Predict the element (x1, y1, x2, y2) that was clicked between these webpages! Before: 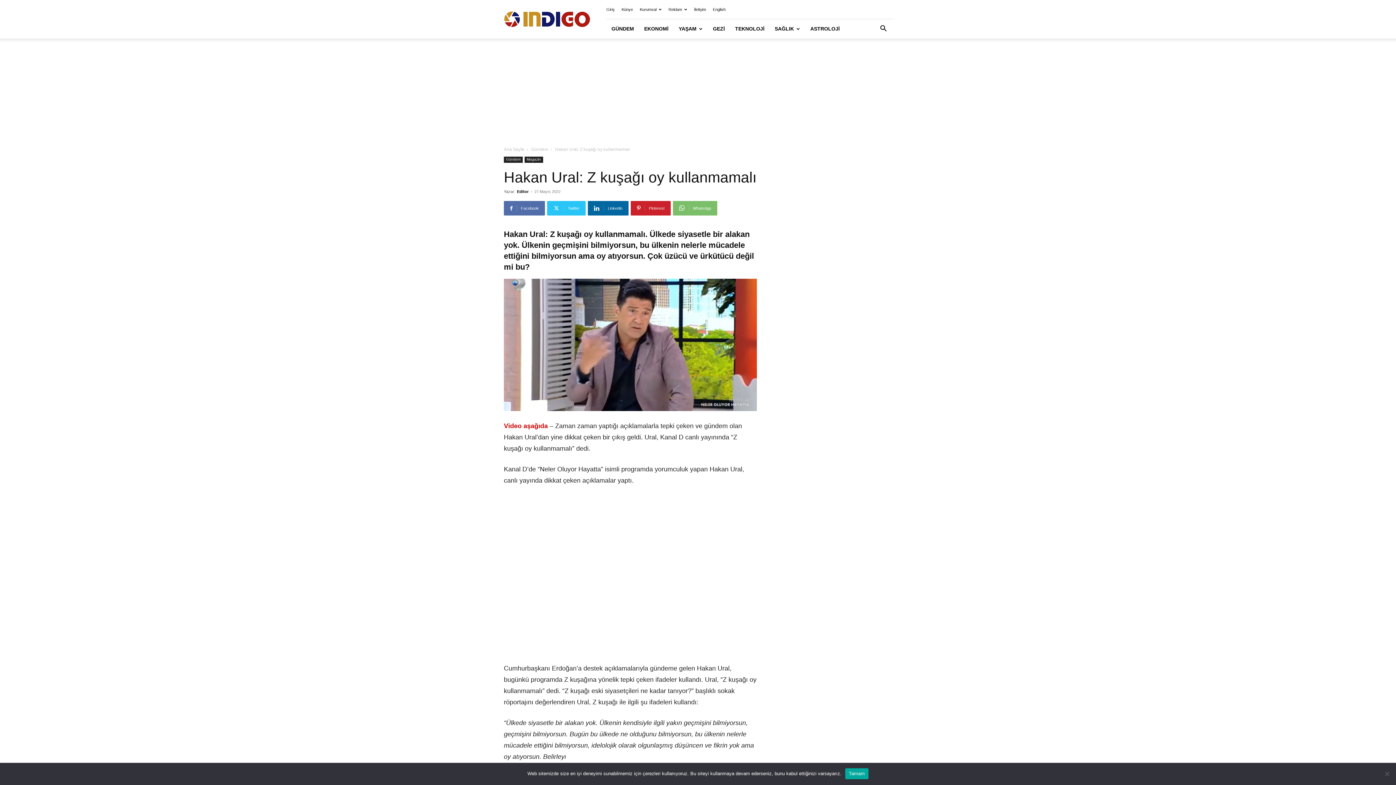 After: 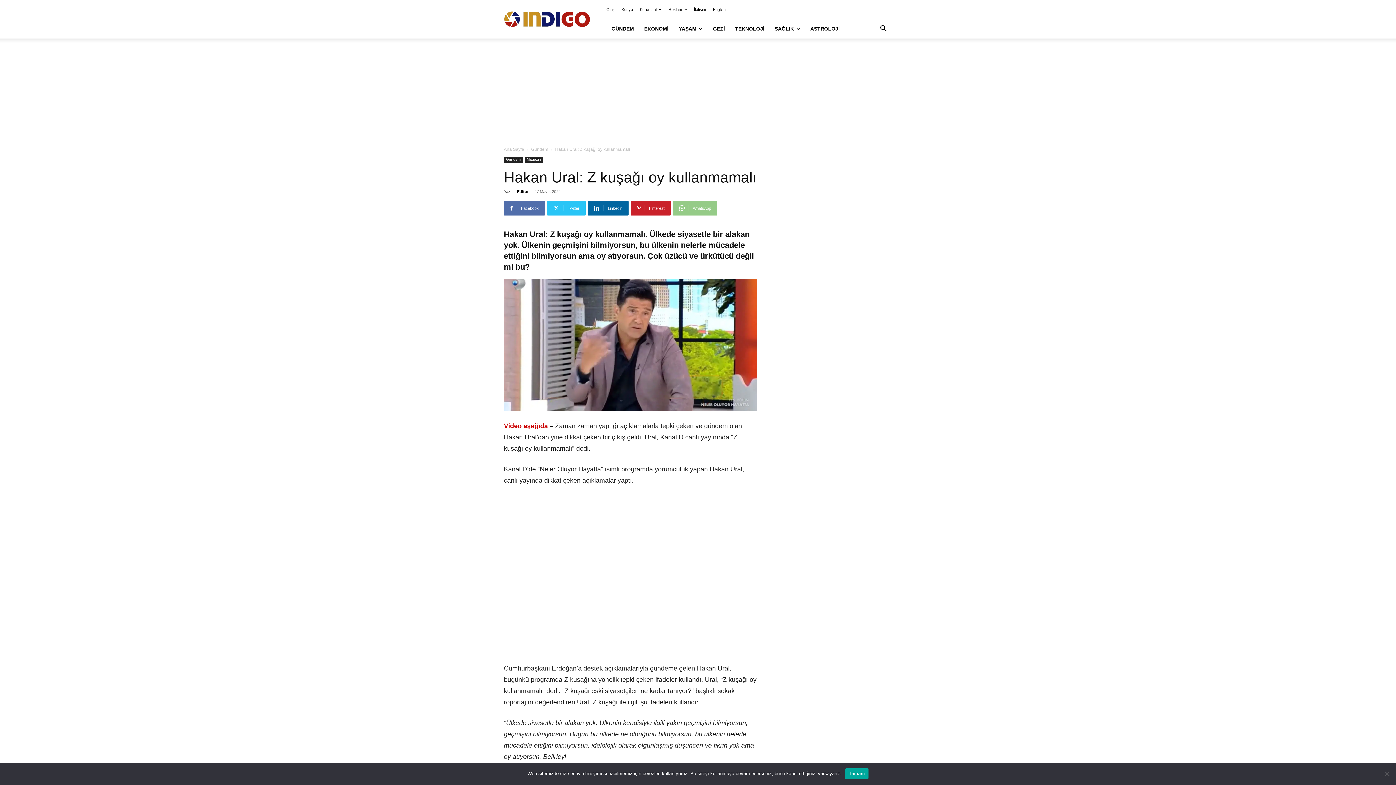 Action: bbox: (673, 201, 717, 215) label: WhatsApp